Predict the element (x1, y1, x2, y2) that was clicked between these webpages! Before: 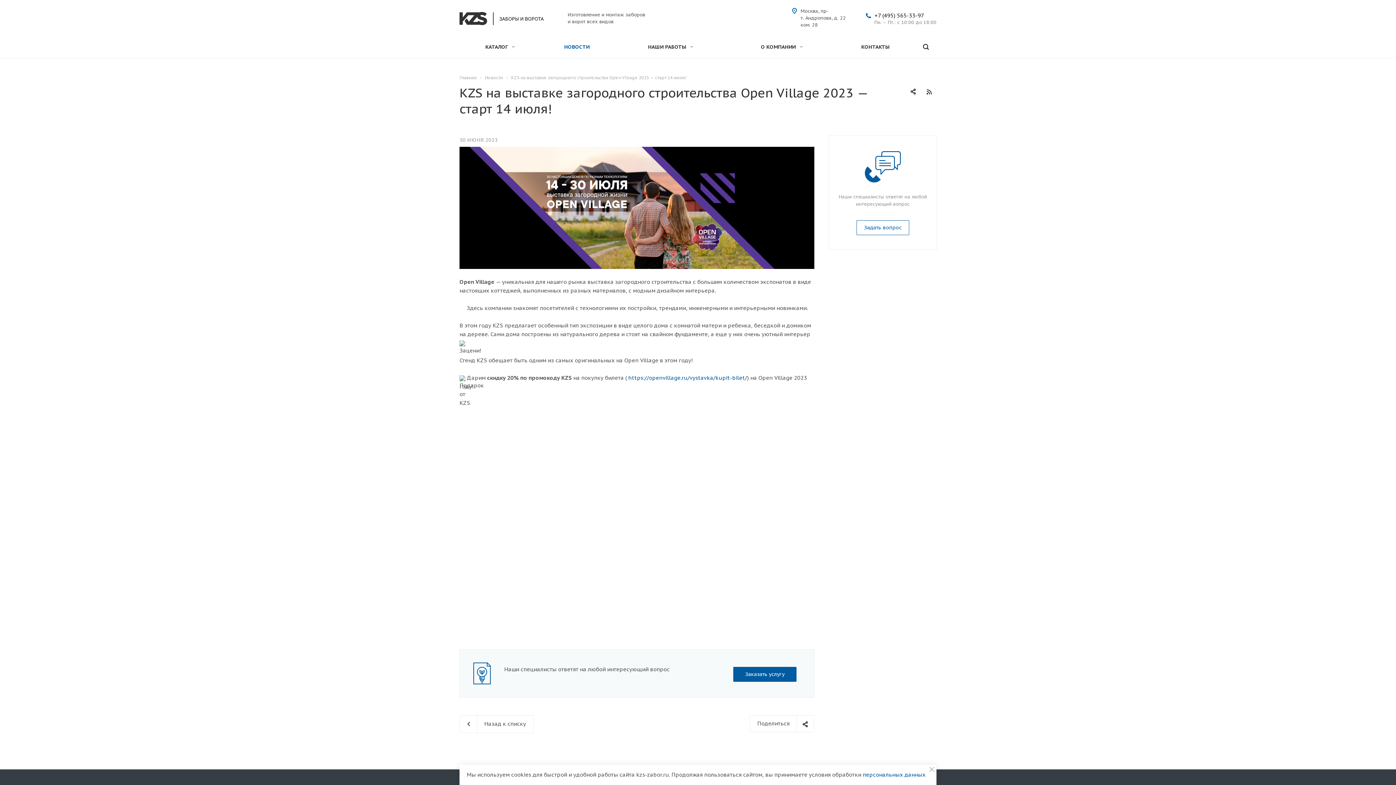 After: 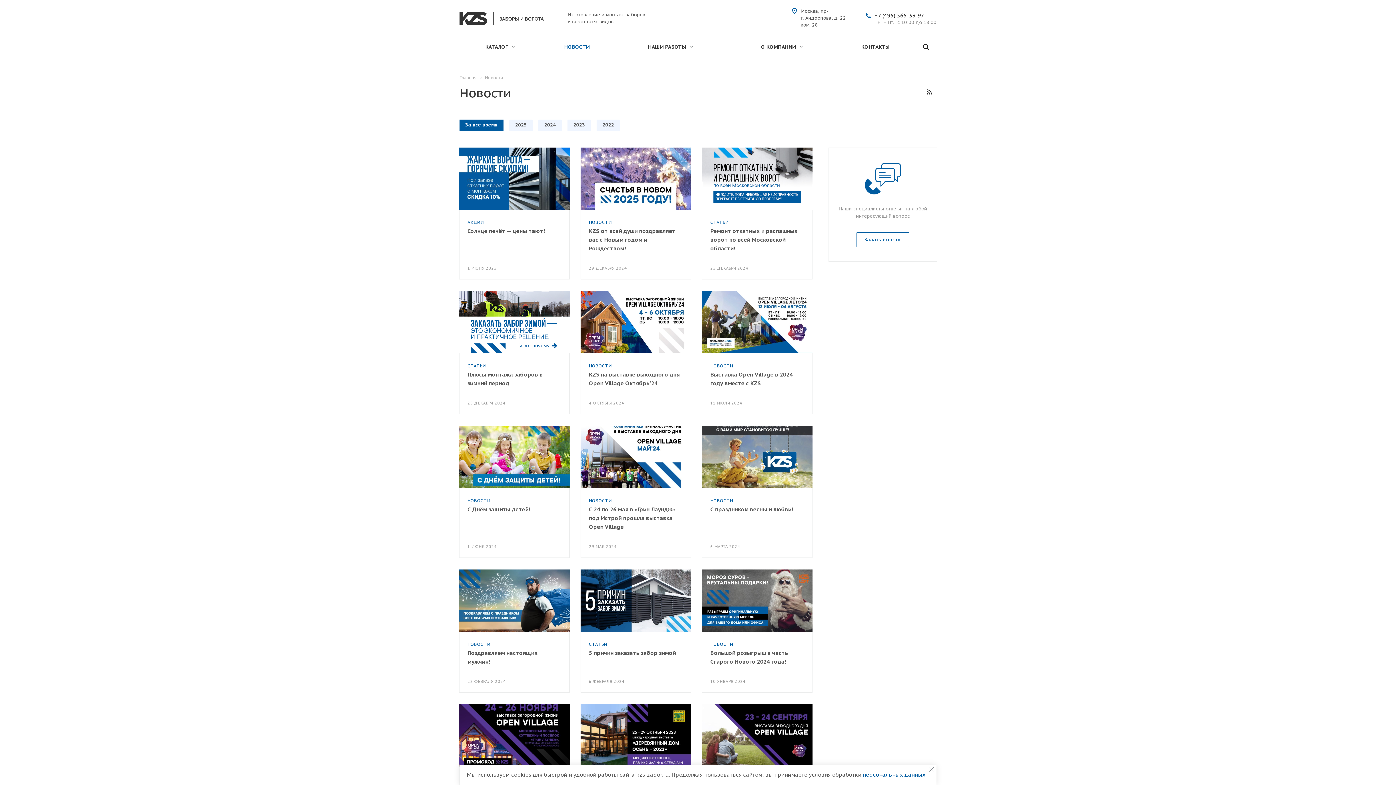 Action: label: НОВОСТИ bbox: (560, 36, 594, 57)